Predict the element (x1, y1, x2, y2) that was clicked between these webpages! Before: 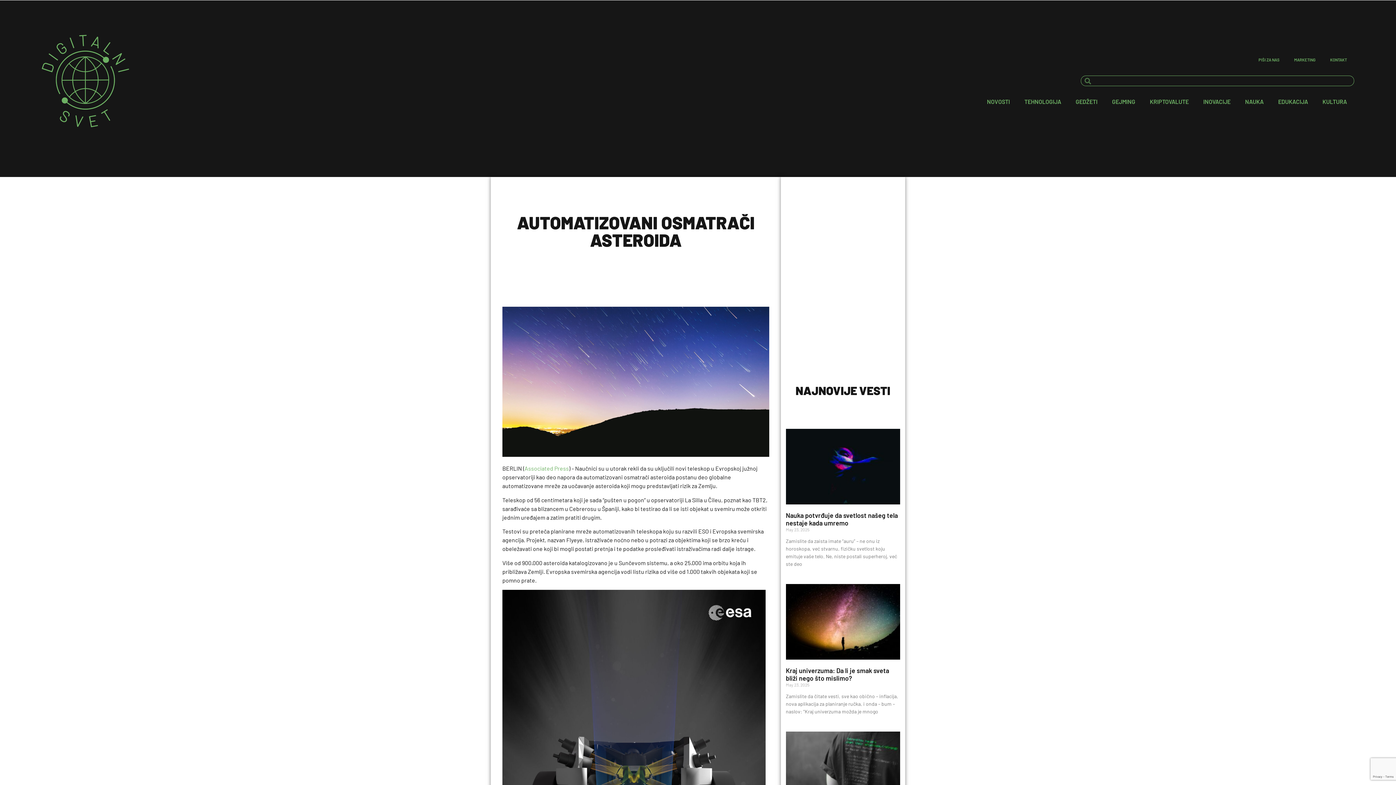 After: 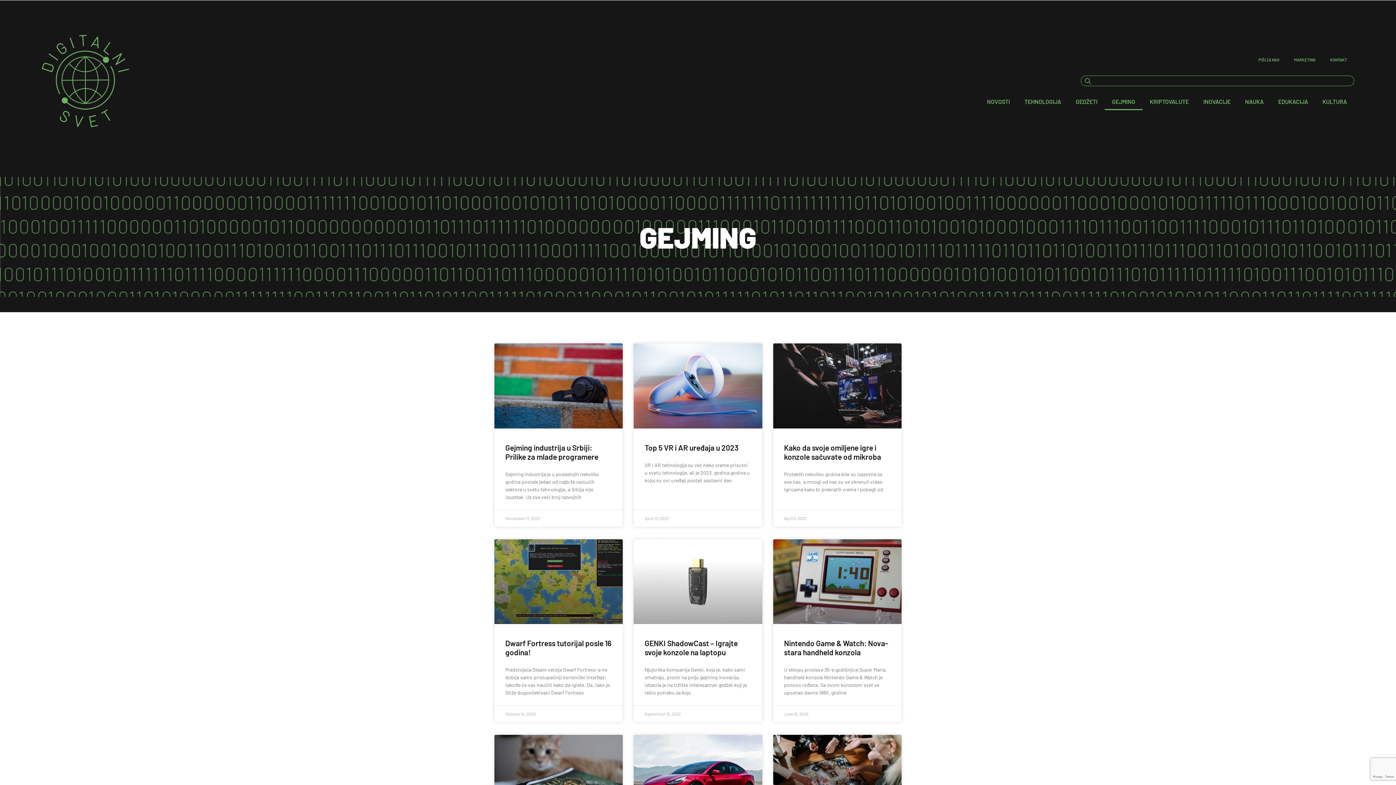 Action: label: GEJMING bbox: (1105, 93, 1142, 110)